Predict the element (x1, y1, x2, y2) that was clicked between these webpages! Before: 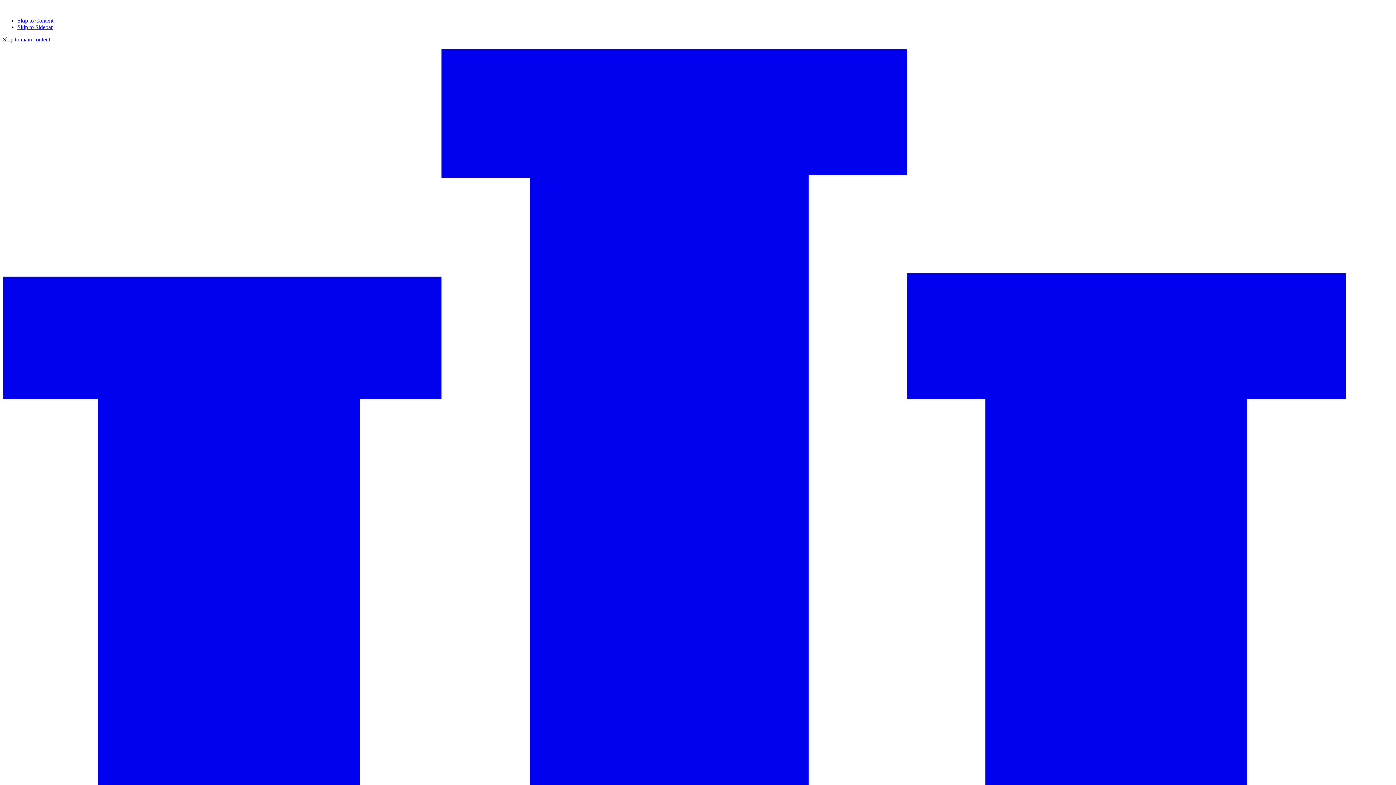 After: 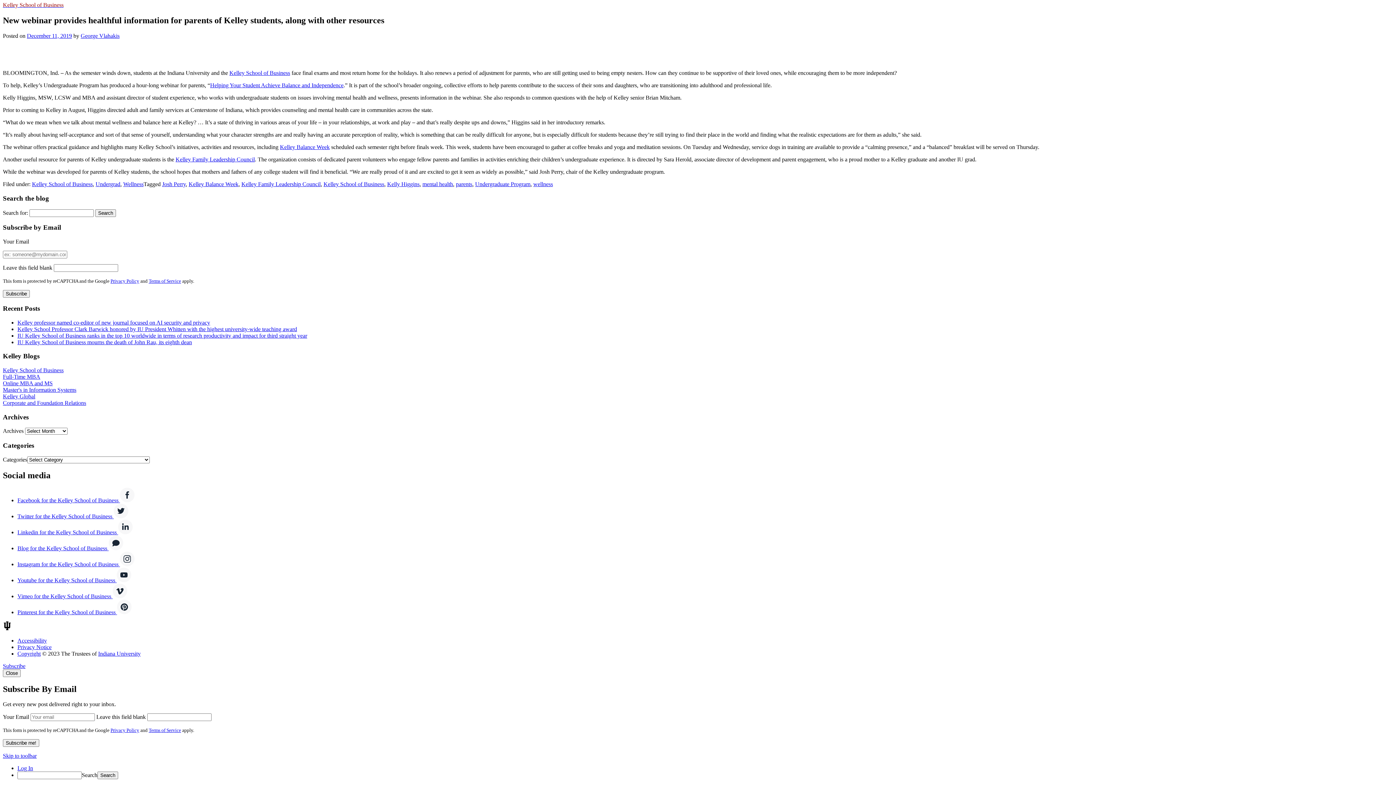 Action: label: Skip to Content bbox: (17, 17, 53, 23)